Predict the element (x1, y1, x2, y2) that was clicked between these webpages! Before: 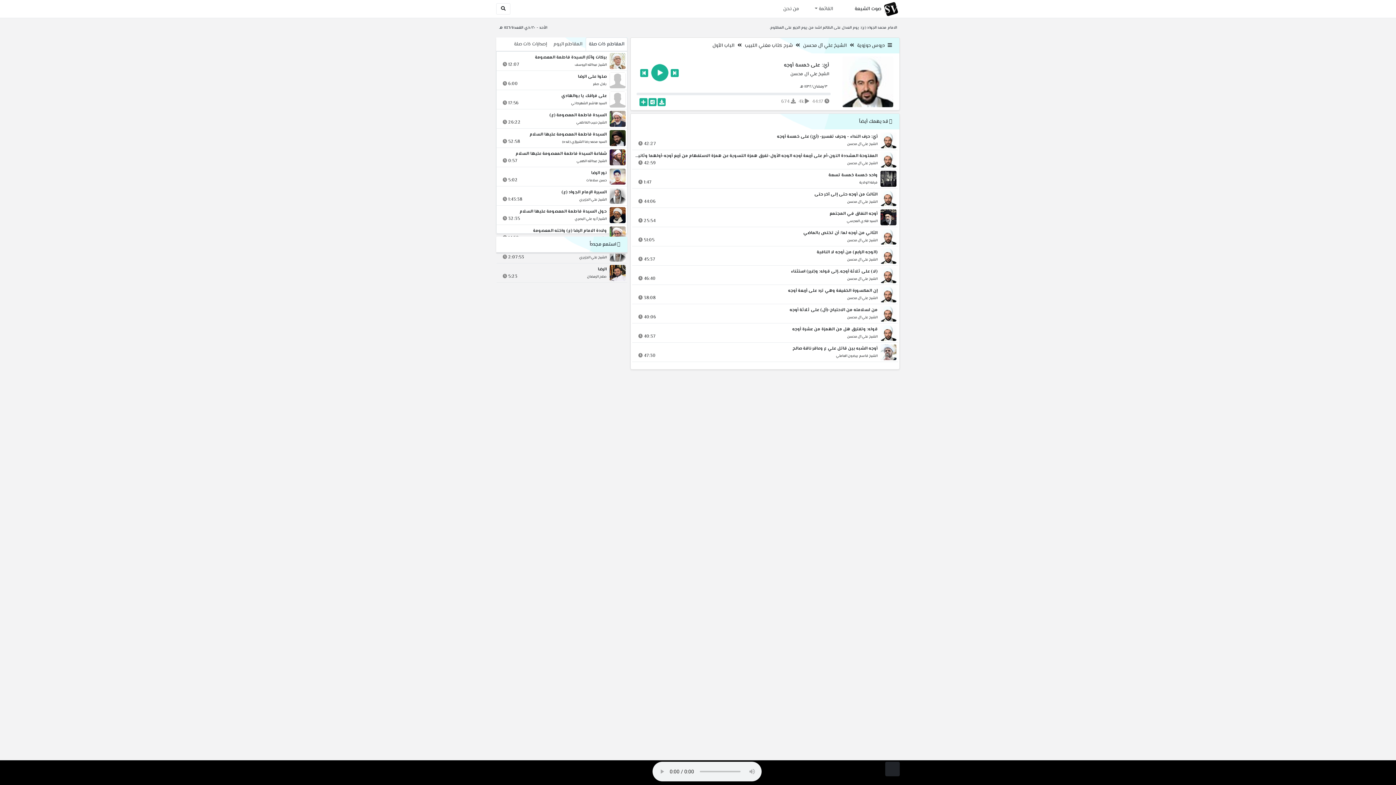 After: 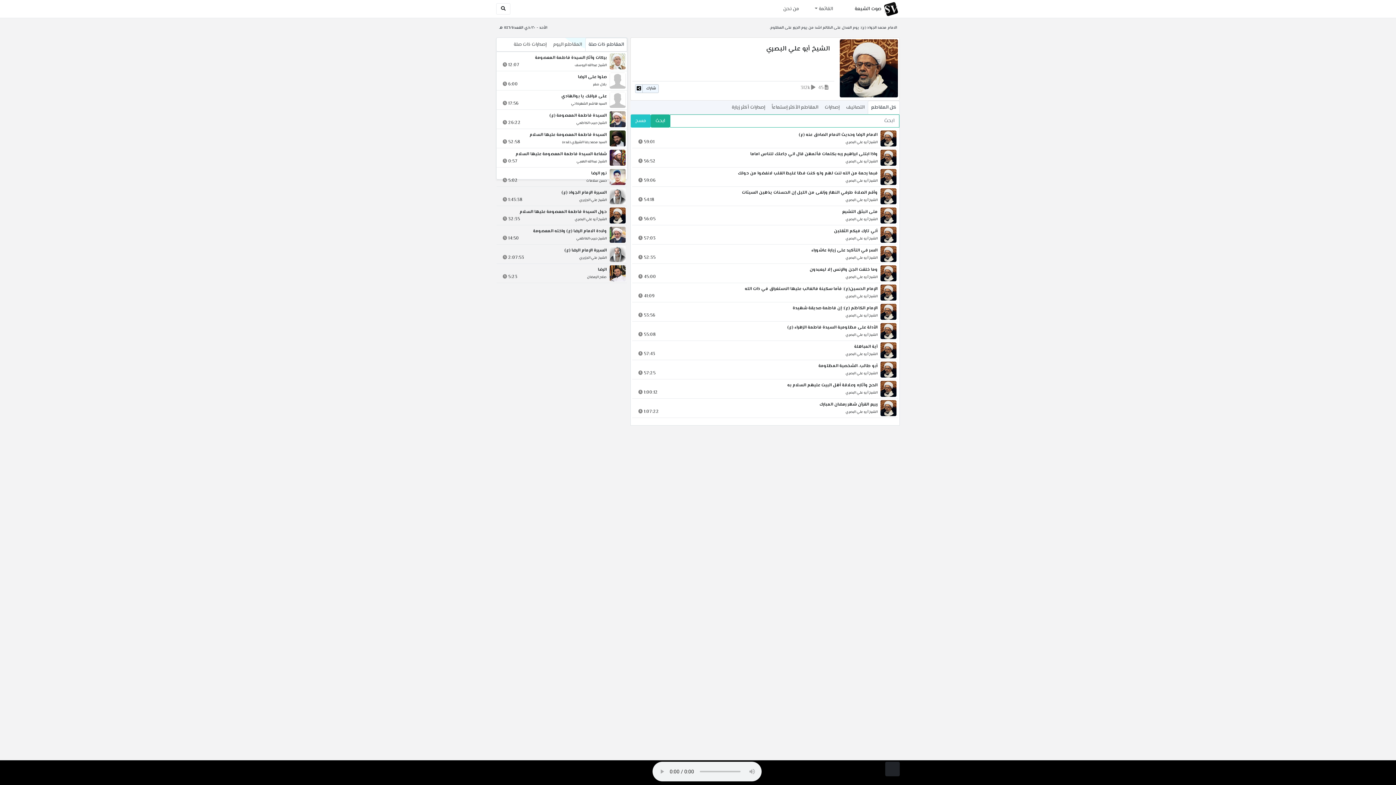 Action: bbox: (574, 215, 606, 222) label: الشيخ أبو علي البصري